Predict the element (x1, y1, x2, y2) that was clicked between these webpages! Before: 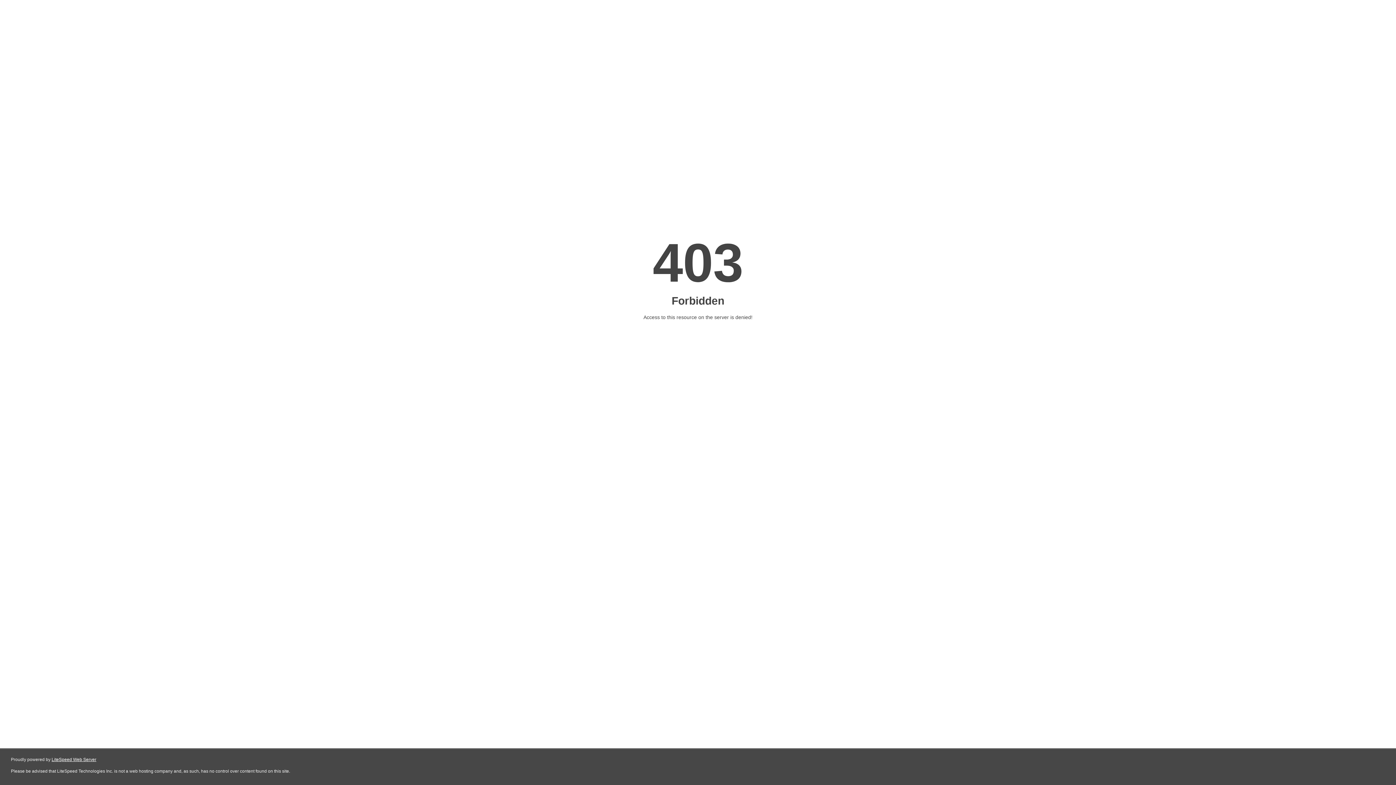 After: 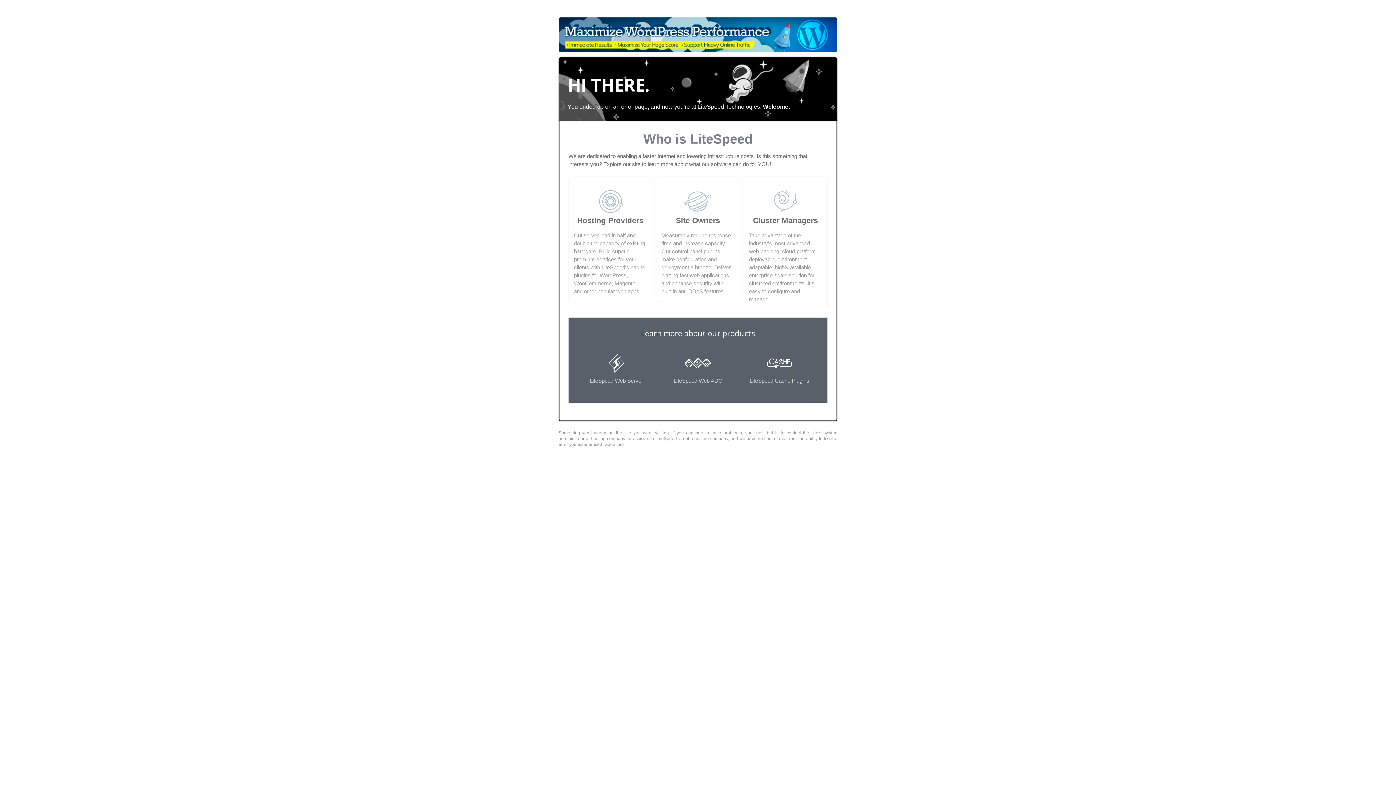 Action: bbox: (51, 757, 96, 762) label: LiteSpeed Web Server